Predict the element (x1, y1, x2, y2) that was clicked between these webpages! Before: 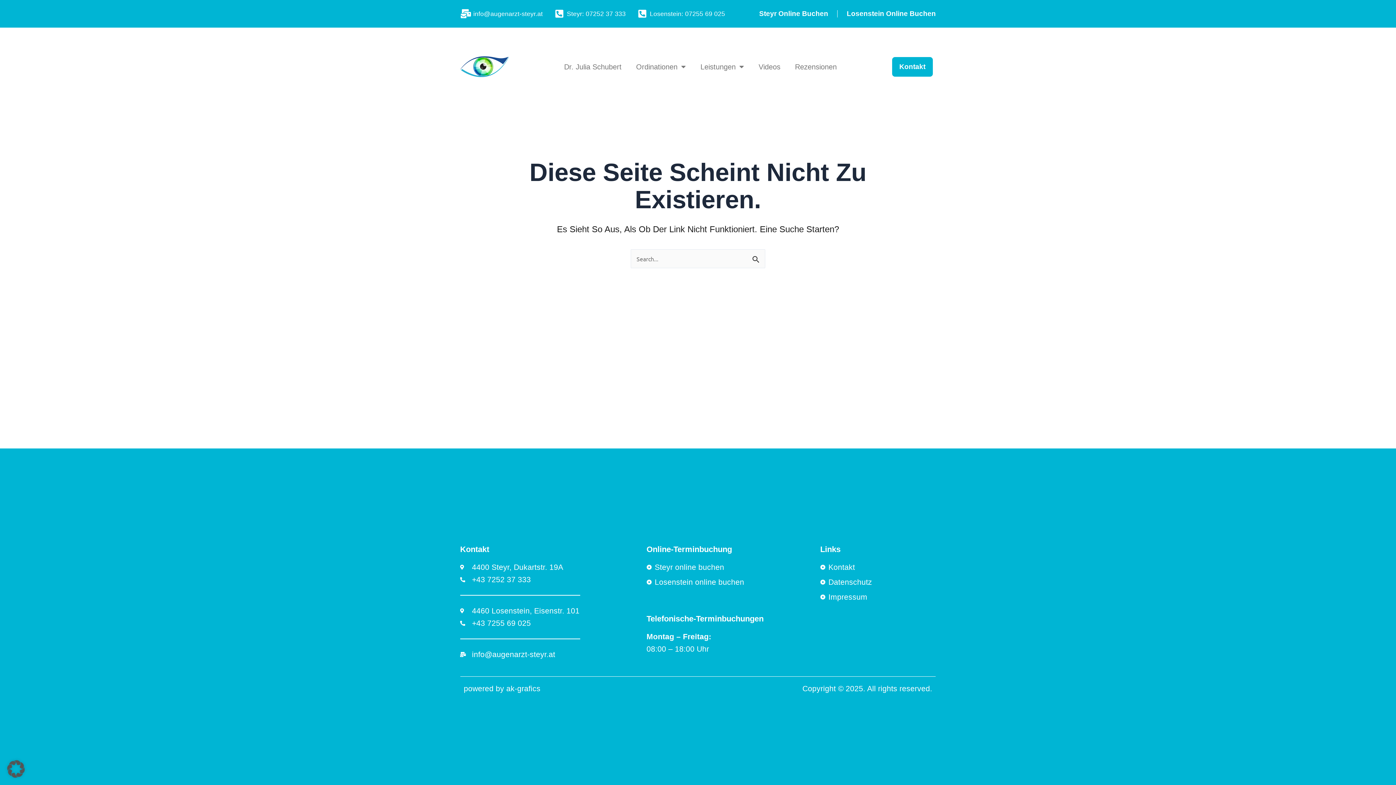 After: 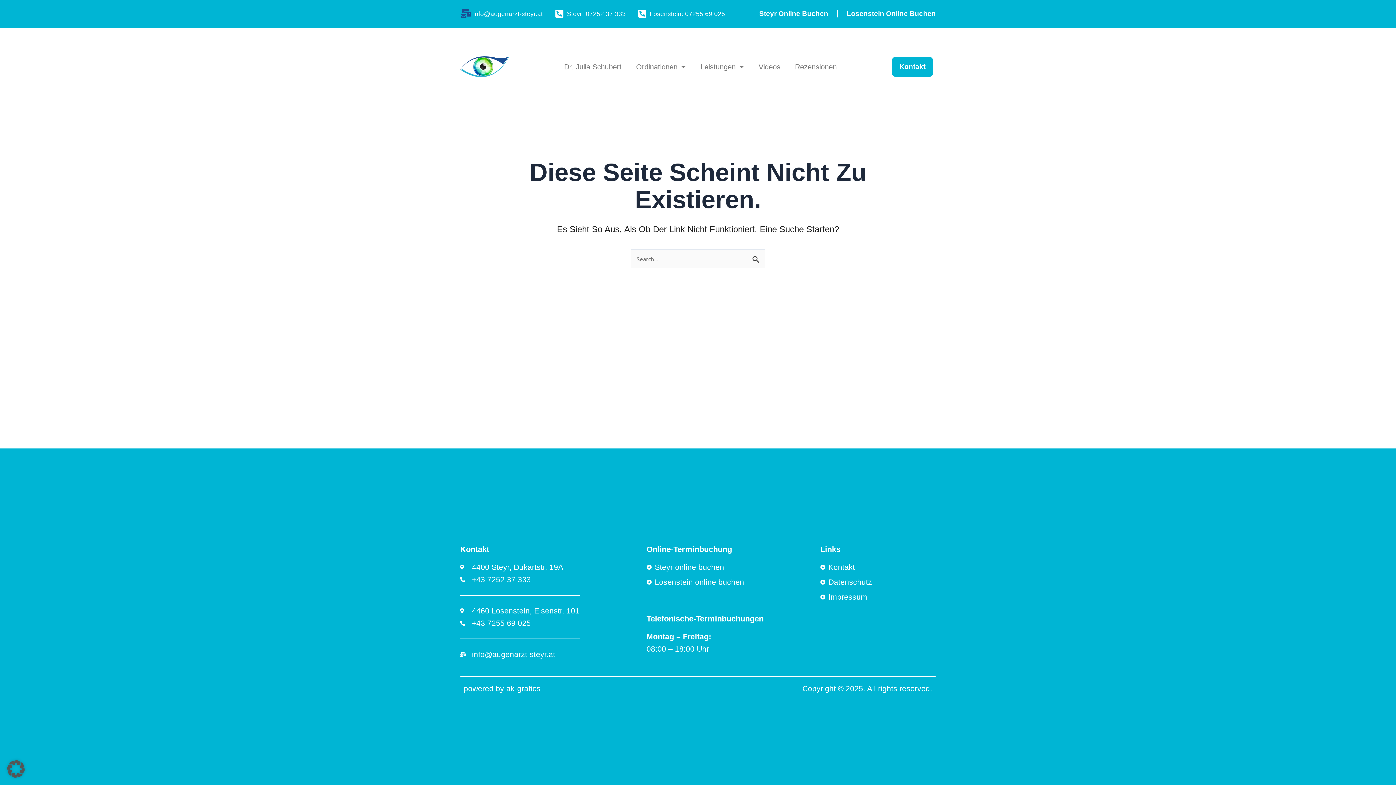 Action: bbox: (460, 7, 542, 19) label: info@augenarzt-steyr.at